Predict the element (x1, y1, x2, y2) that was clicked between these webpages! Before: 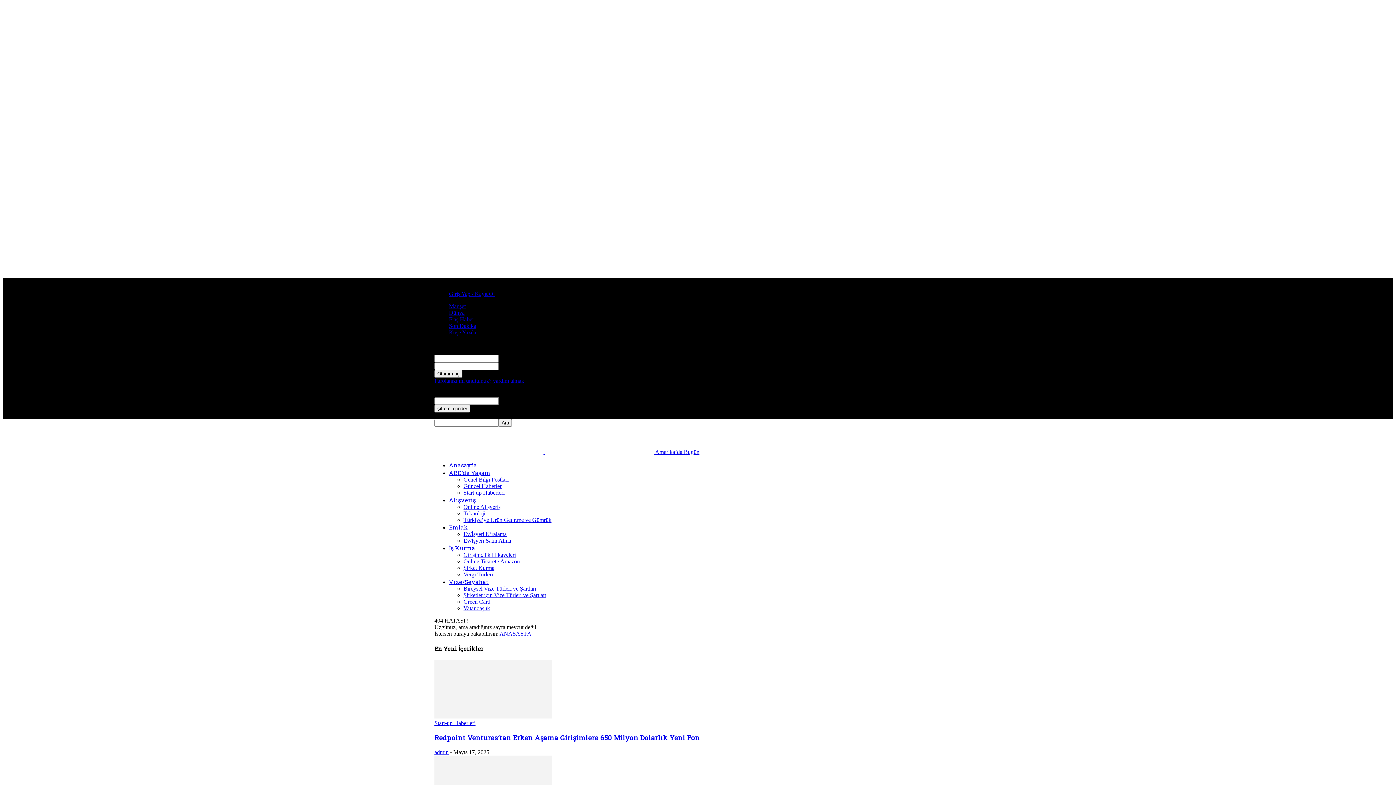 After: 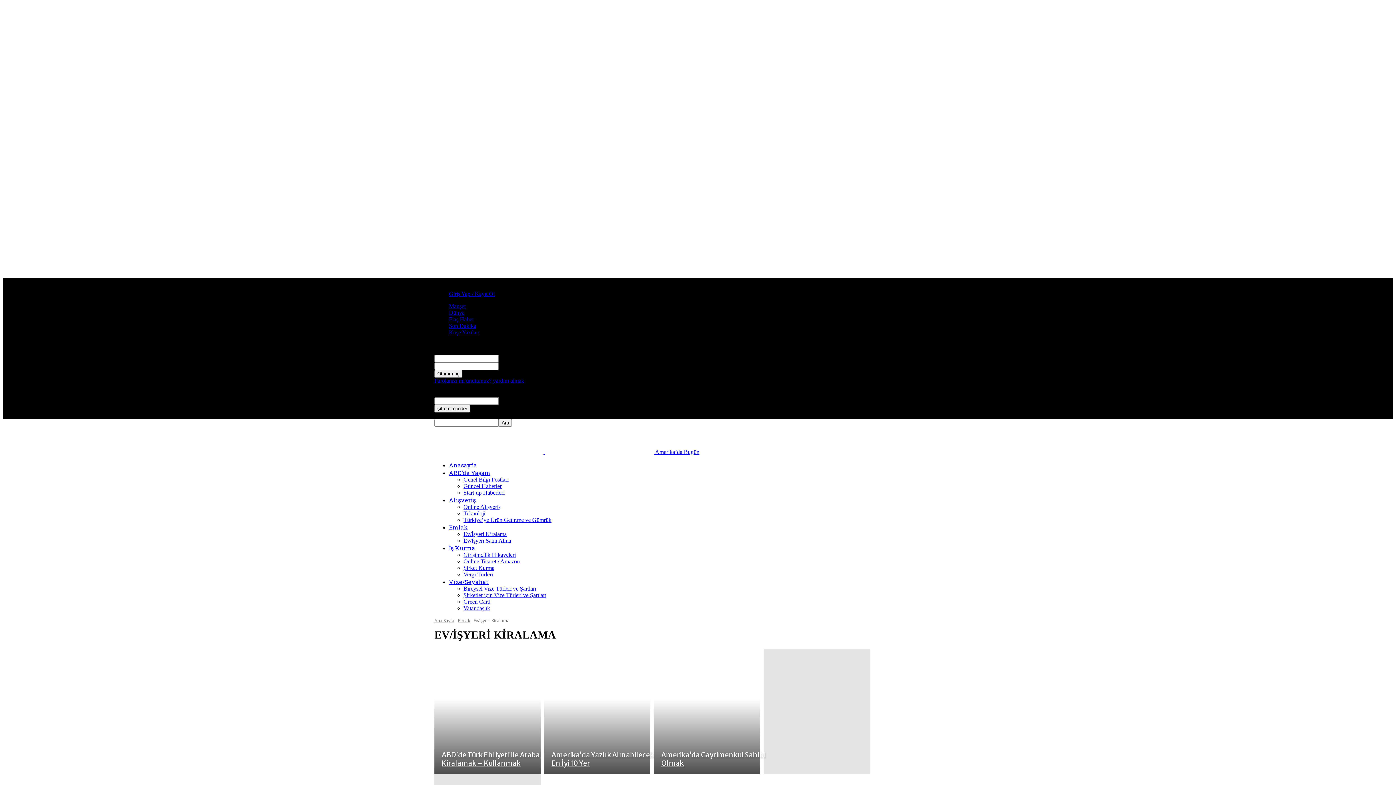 Action: bbox: (463, 531, 506, 537) label: Ev/İşyeri Kiralama